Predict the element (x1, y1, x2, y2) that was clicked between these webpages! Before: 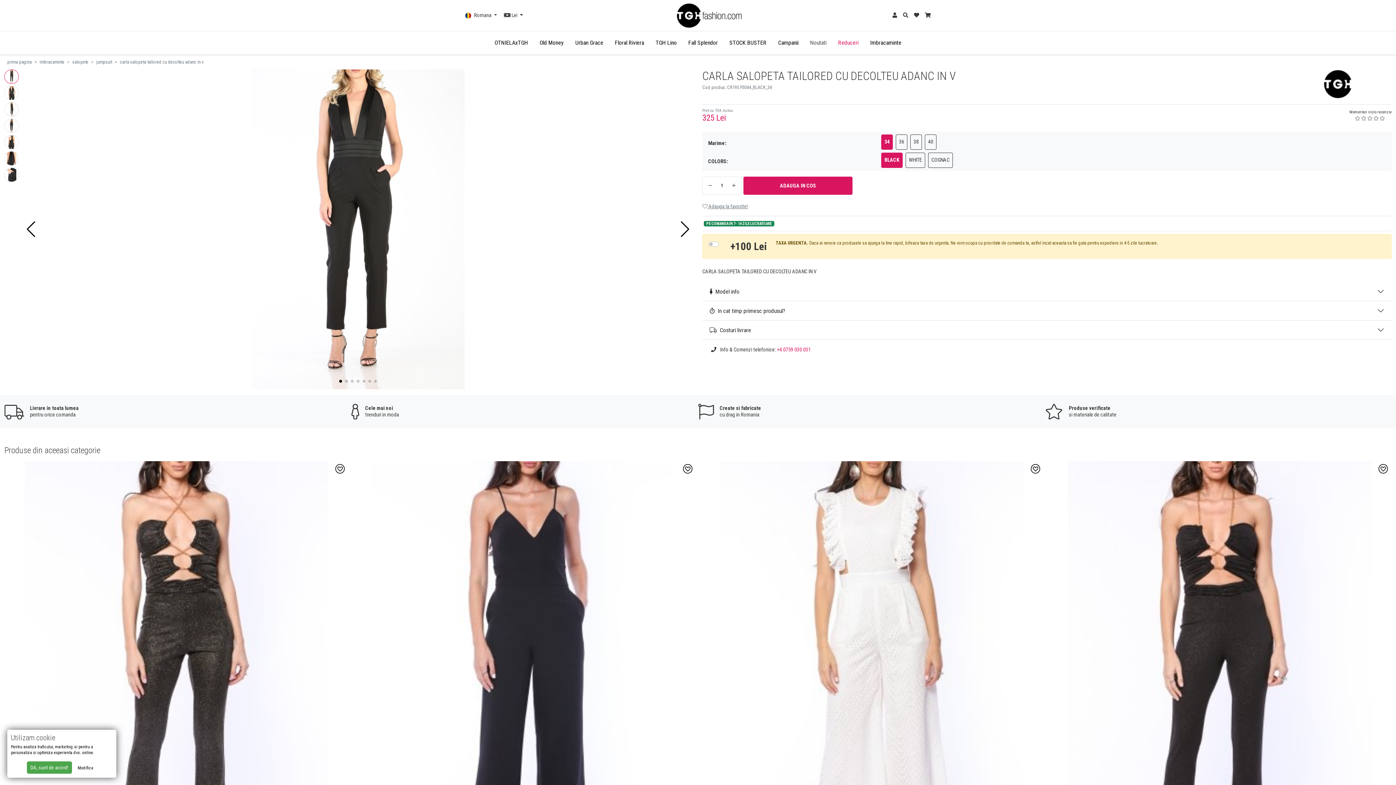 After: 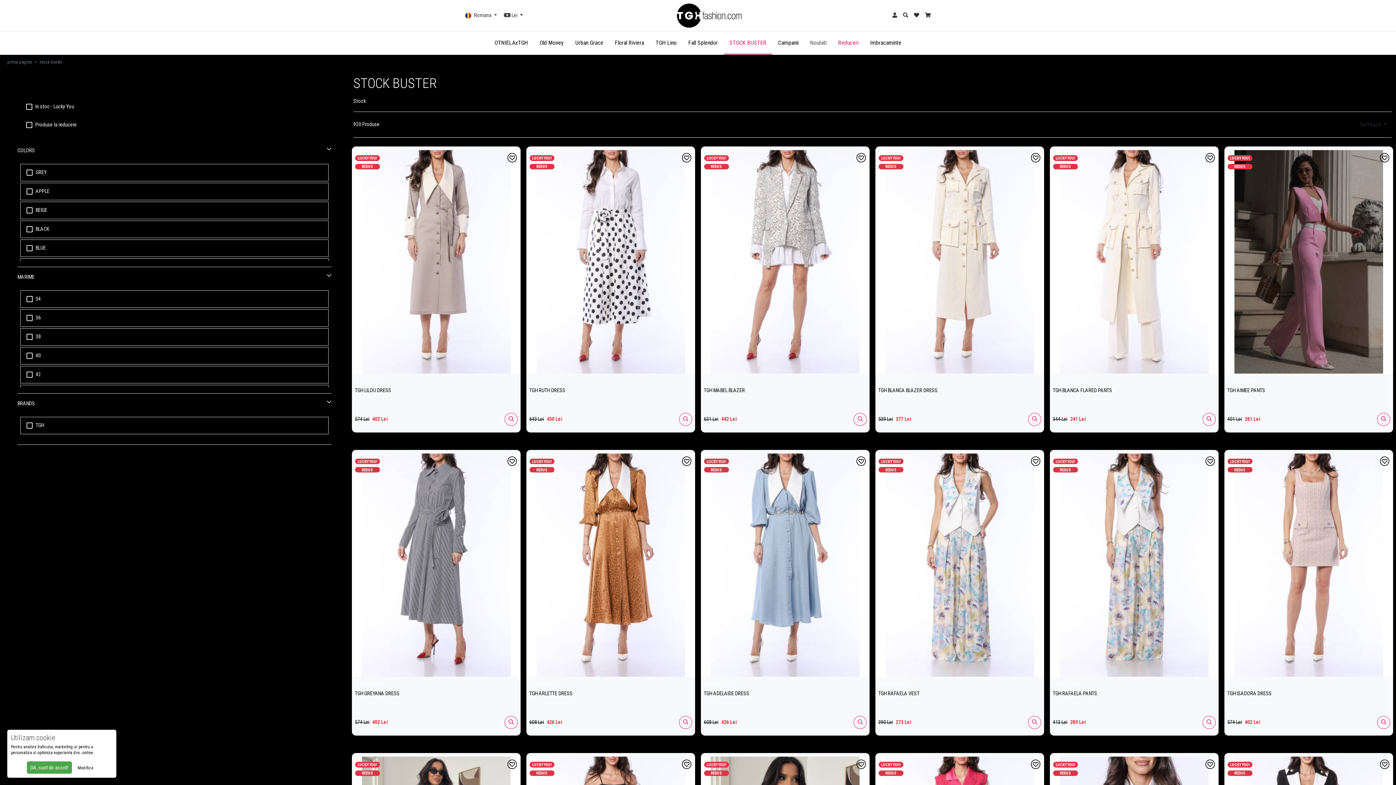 Action: bbox: (723, 31, 772, 54) label: STOCK BUSTER